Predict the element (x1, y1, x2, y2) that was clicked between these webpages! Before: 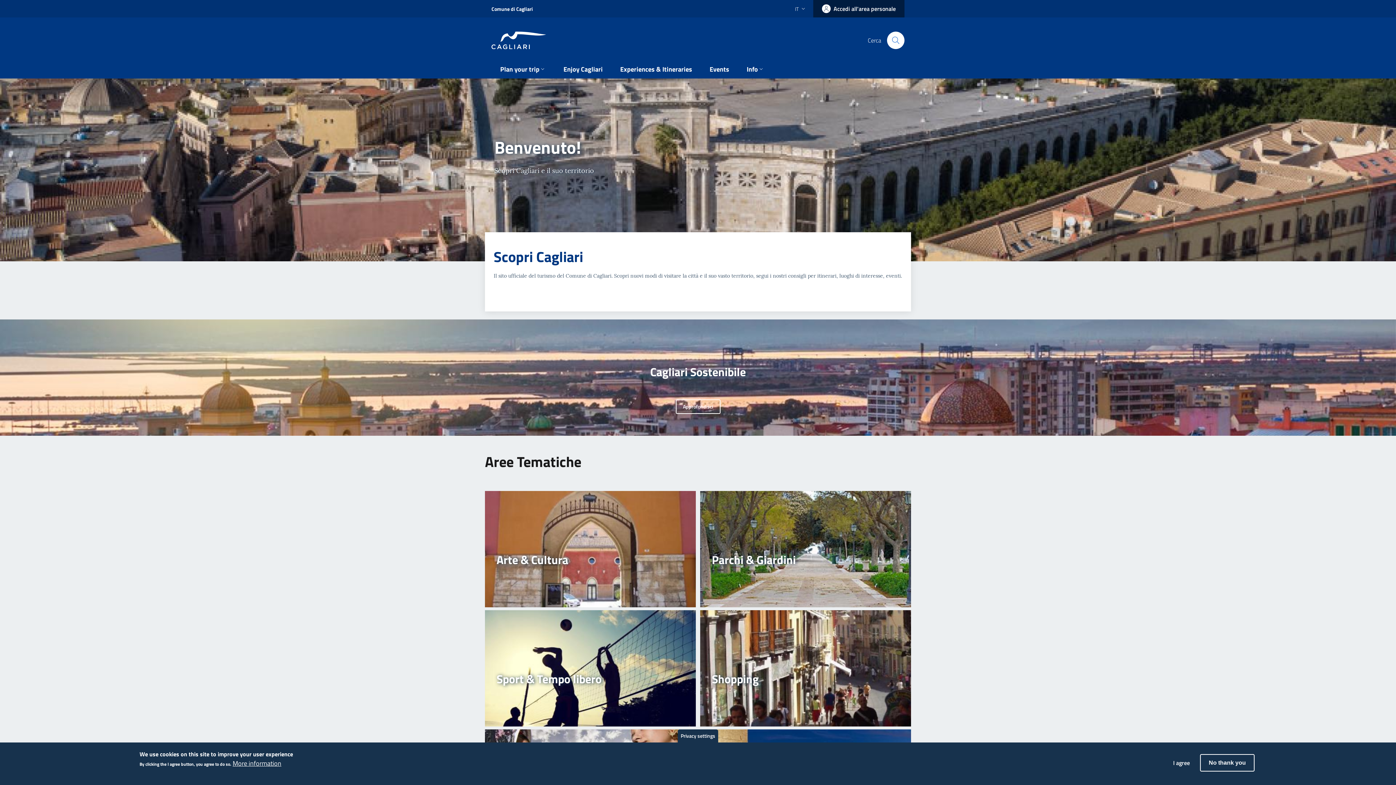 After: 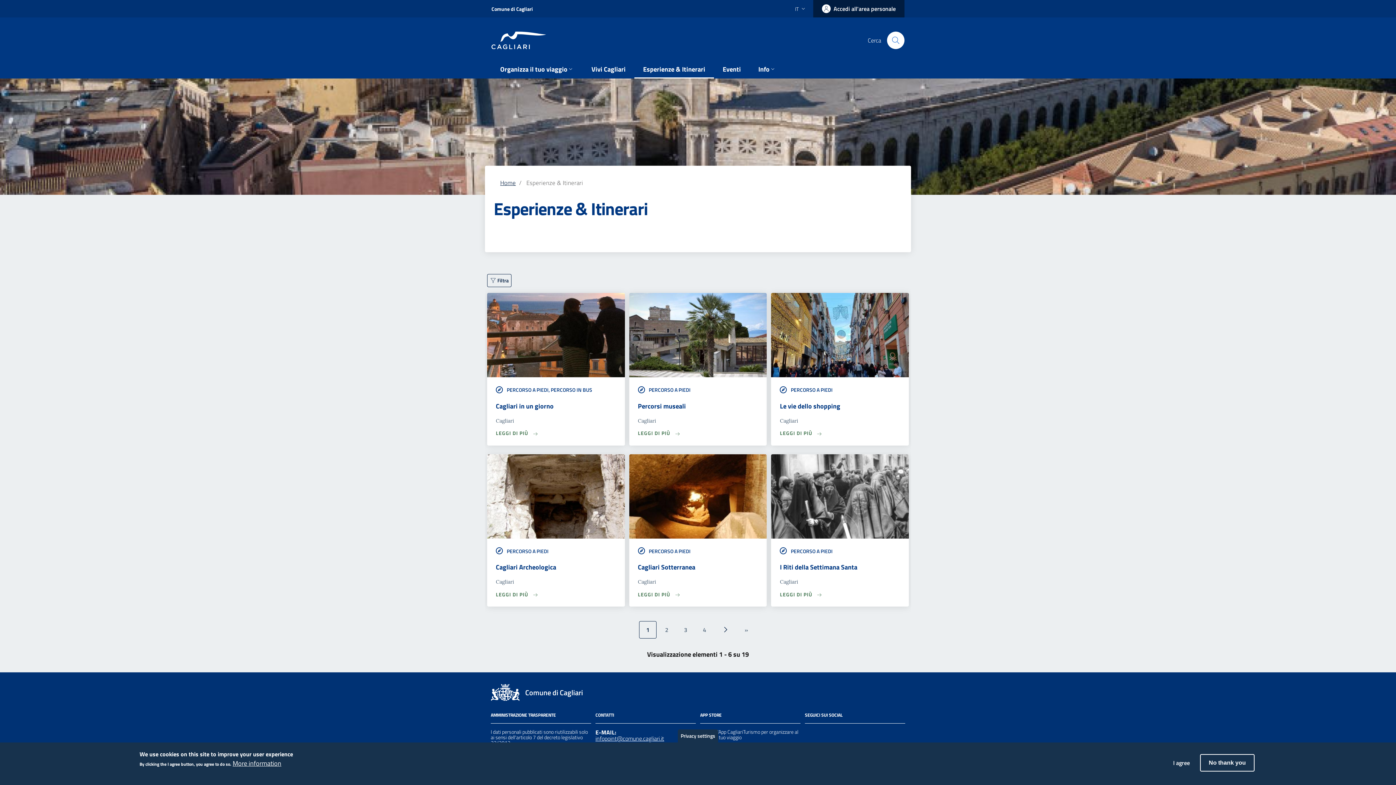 Action: bbox: (611, 61, 701, 78) label: Experiences & Itineraries